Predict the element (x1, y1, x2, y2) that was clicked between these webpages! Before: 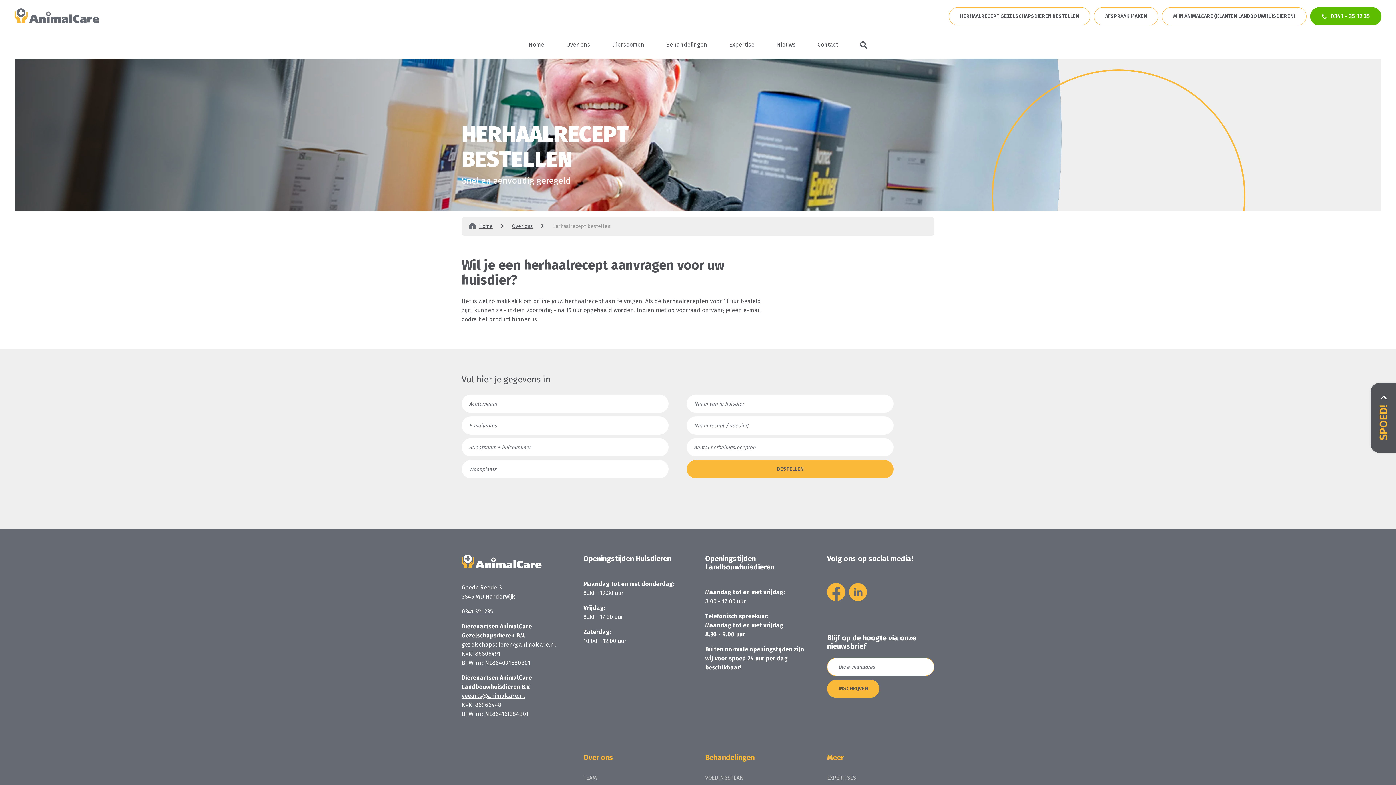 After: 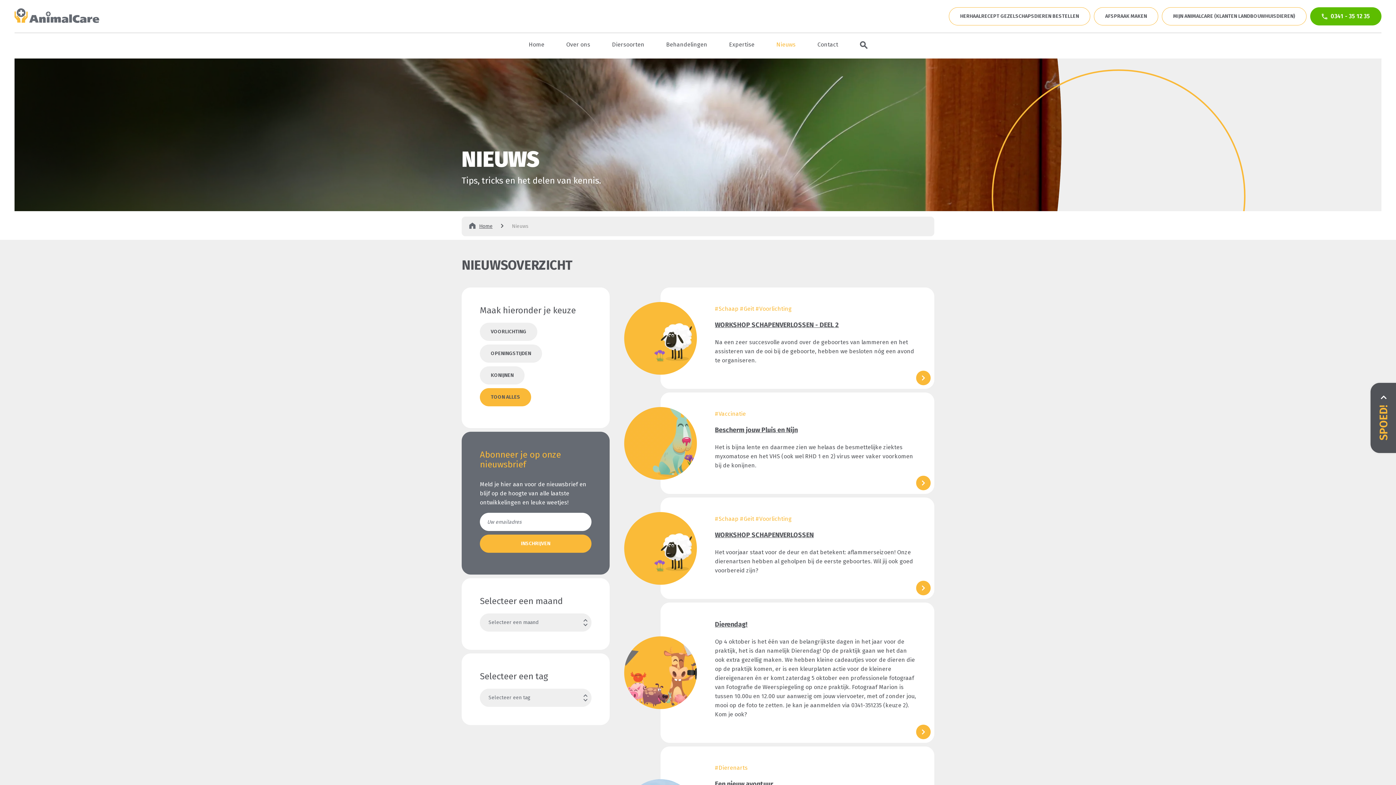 Action: bbox: (765, 33, 806, 56) label: Nieuws